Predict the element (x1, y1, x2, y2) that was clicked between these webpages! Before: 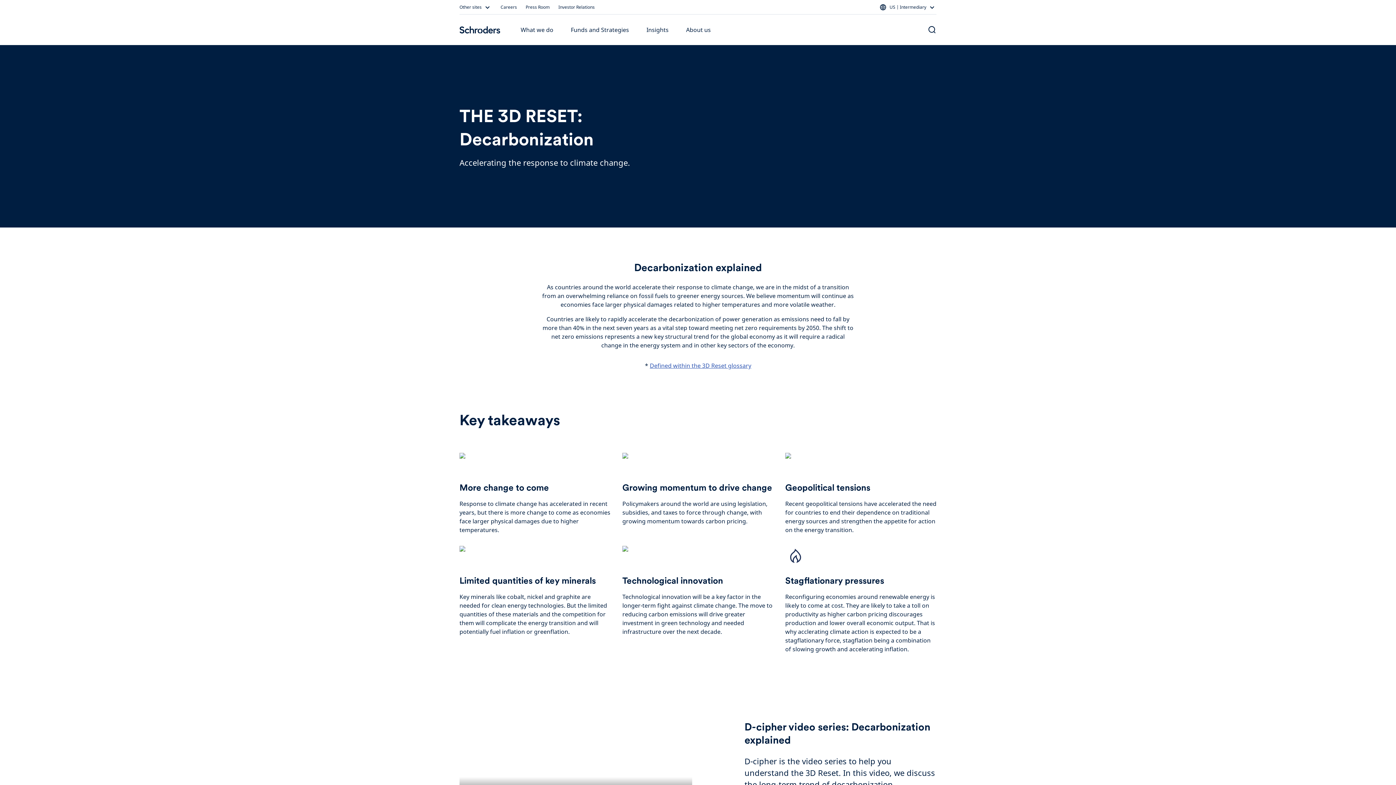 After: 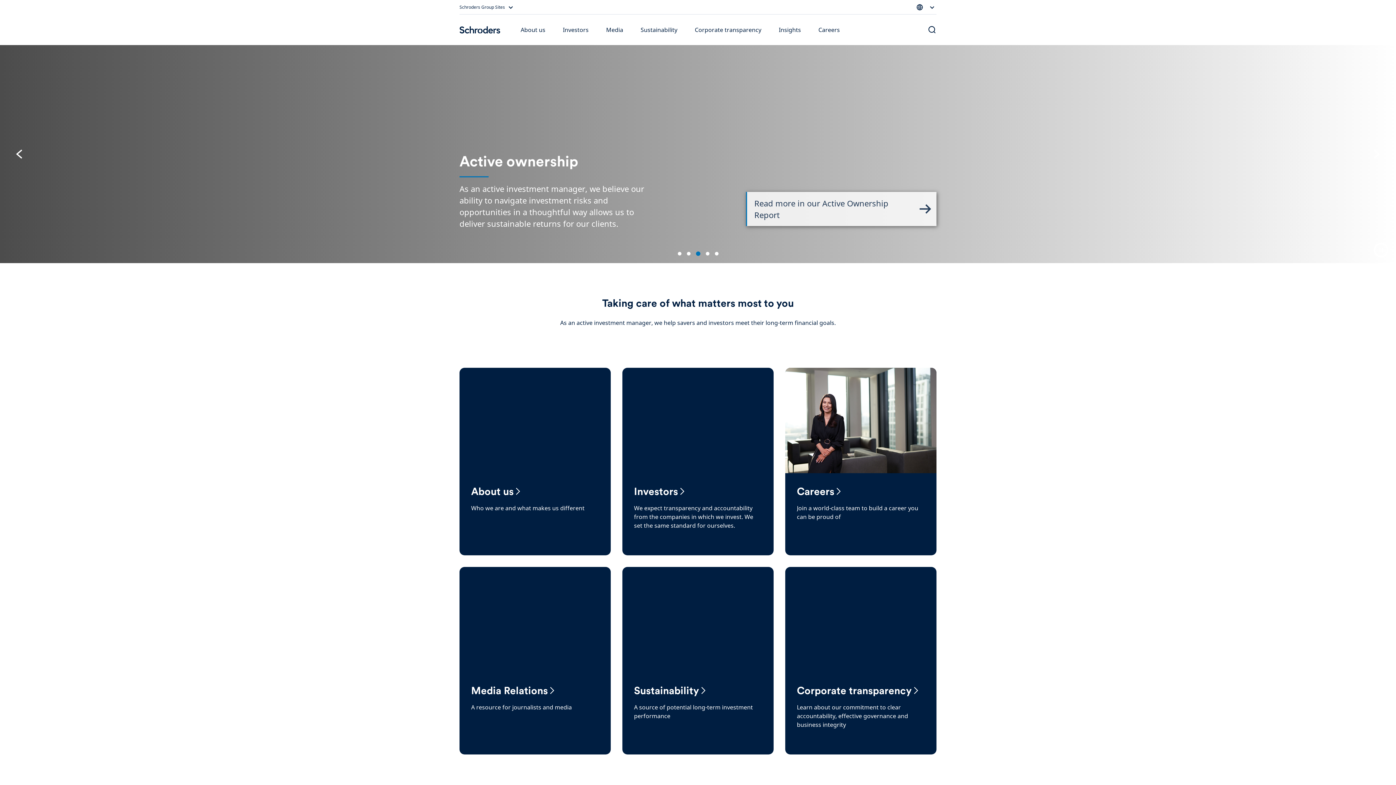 Action: bbox: (558, 4, 594, 10) label: Investor Relations